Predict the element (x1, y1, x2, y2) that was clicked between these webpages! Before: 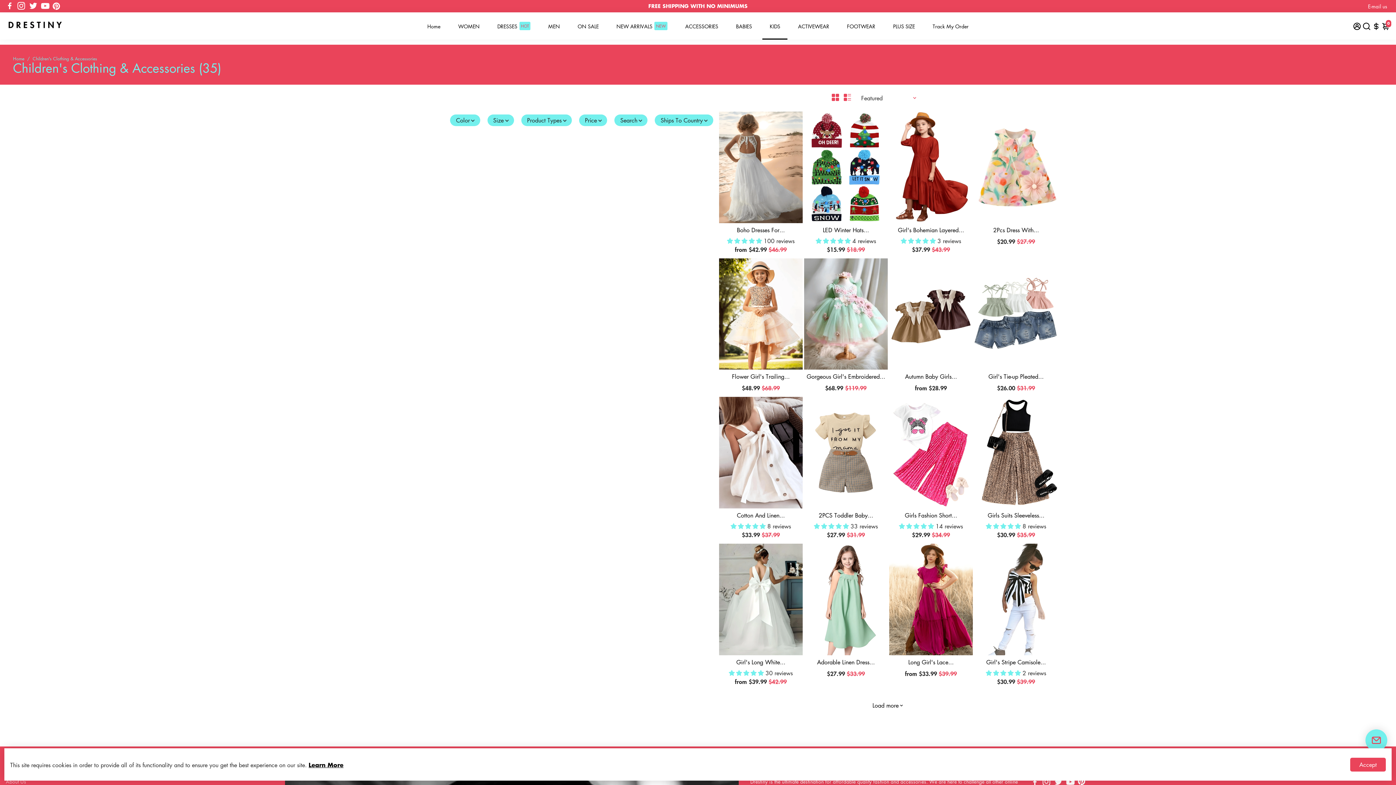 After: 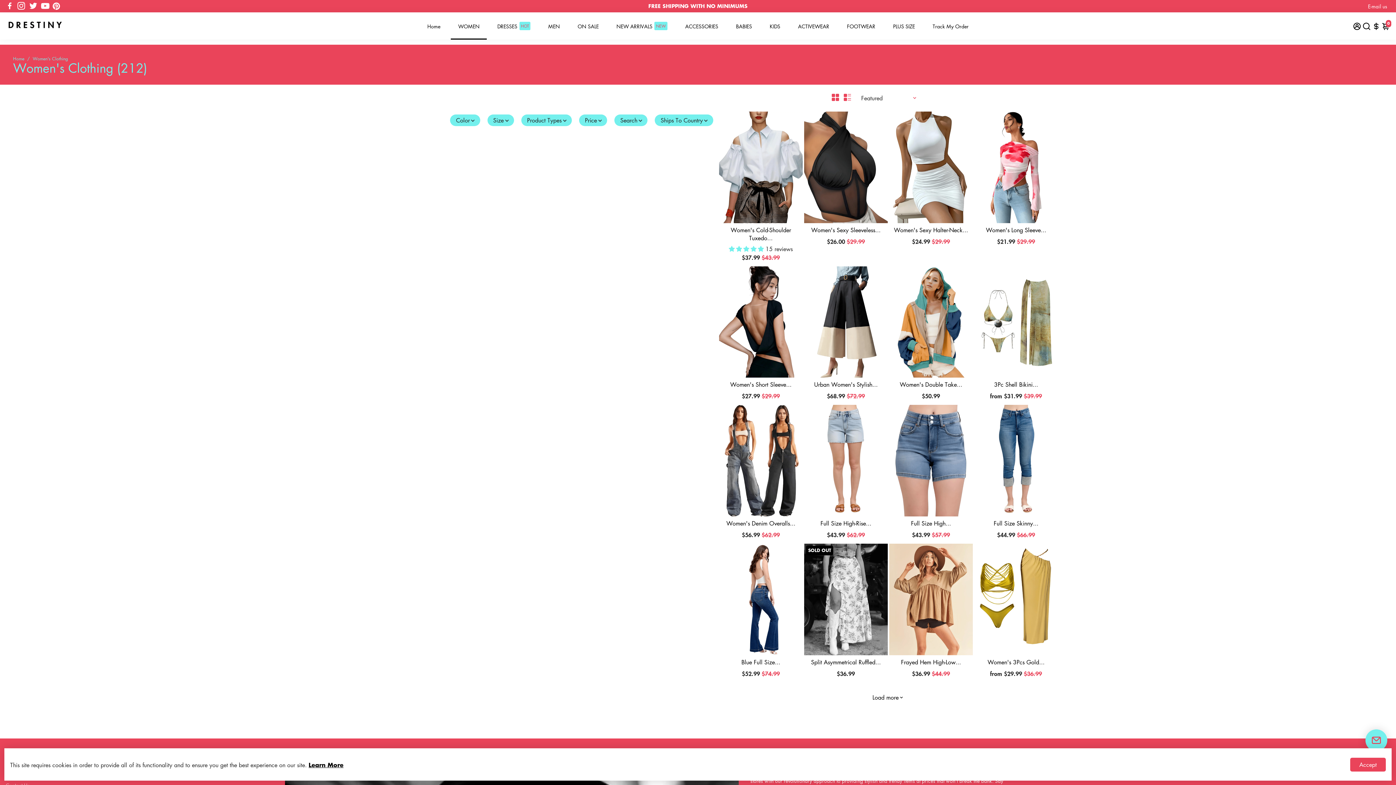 Action: bbox: (451, 12, 487, 39) label: WOMEN